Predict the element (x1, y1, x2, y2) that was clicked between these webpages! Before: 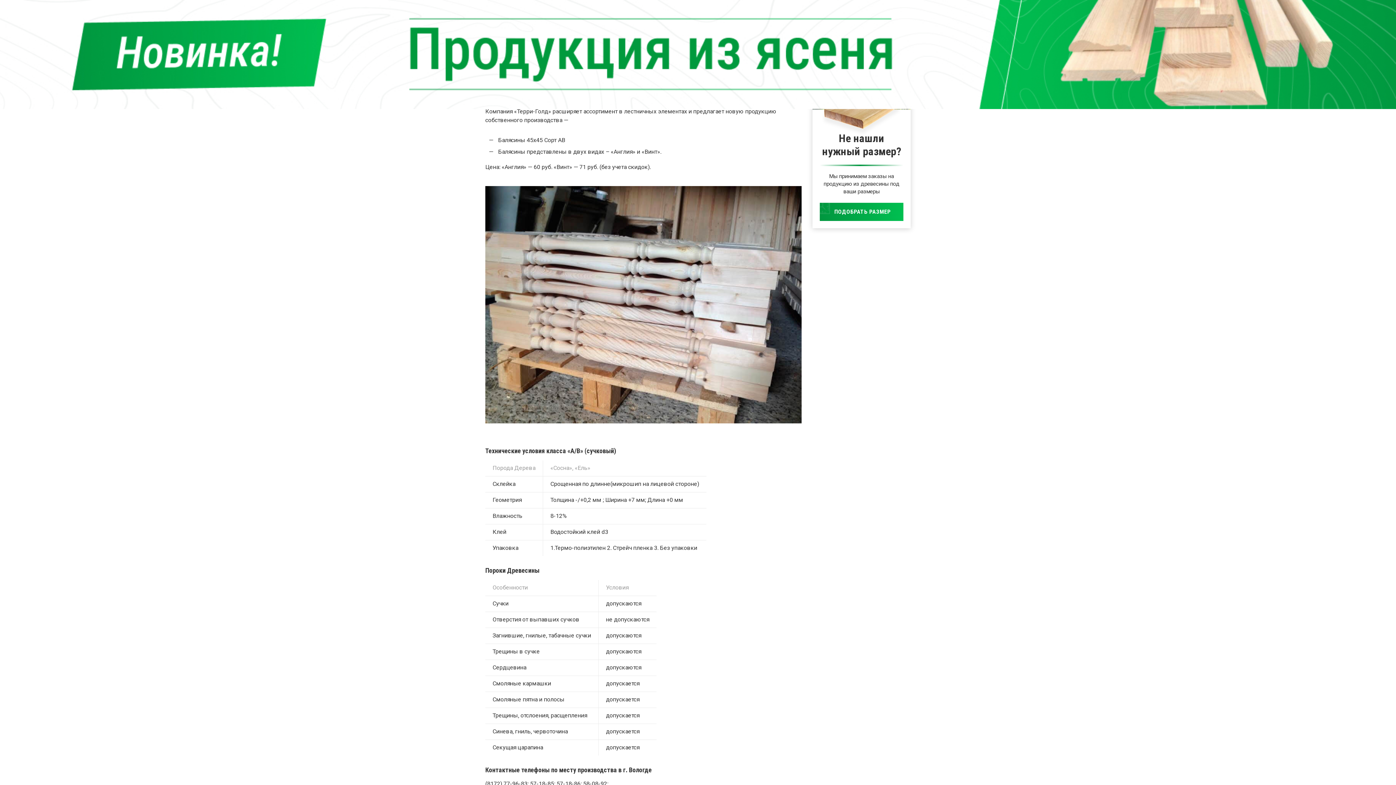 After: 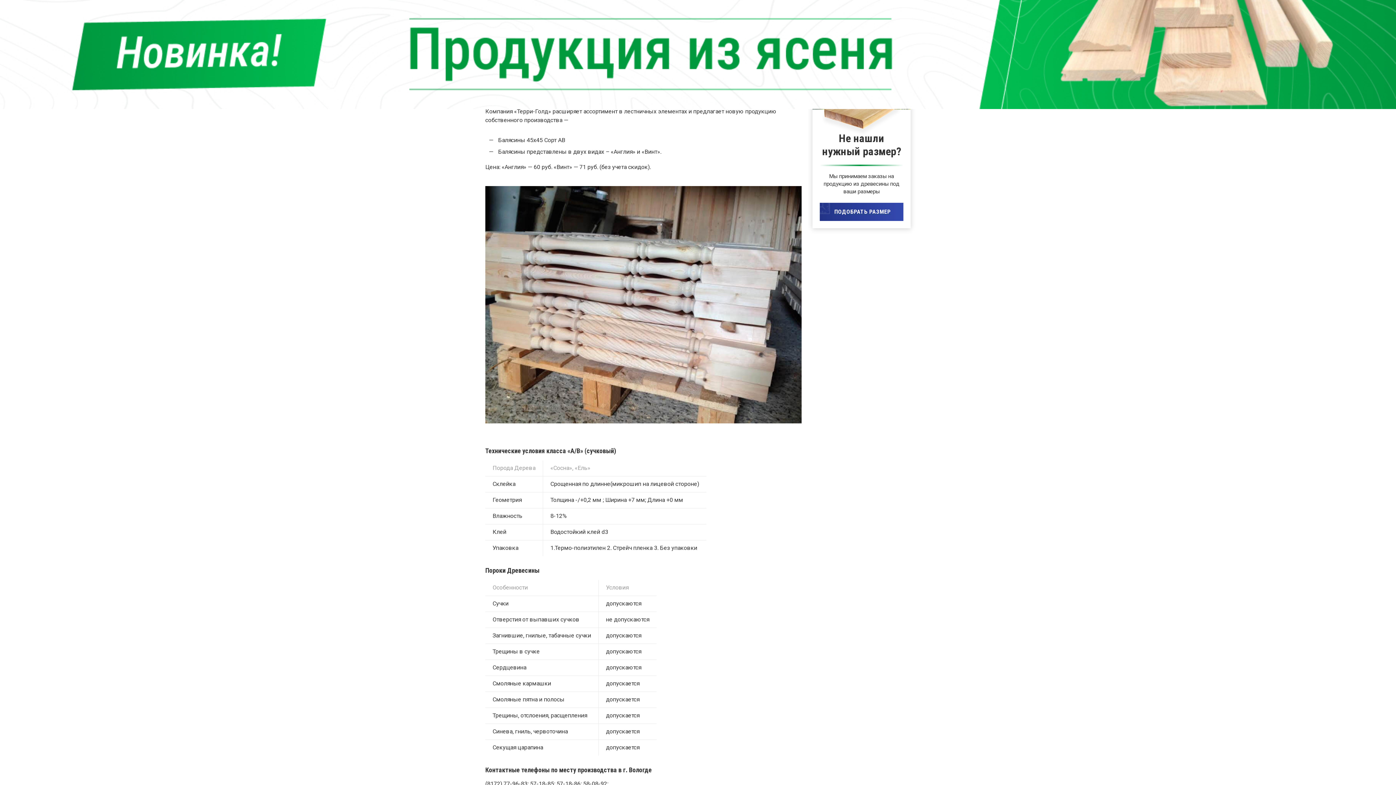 Action: bbox: (820, 202, 903, 221) label: ПОДОБРАТЬ РАЗМЕР